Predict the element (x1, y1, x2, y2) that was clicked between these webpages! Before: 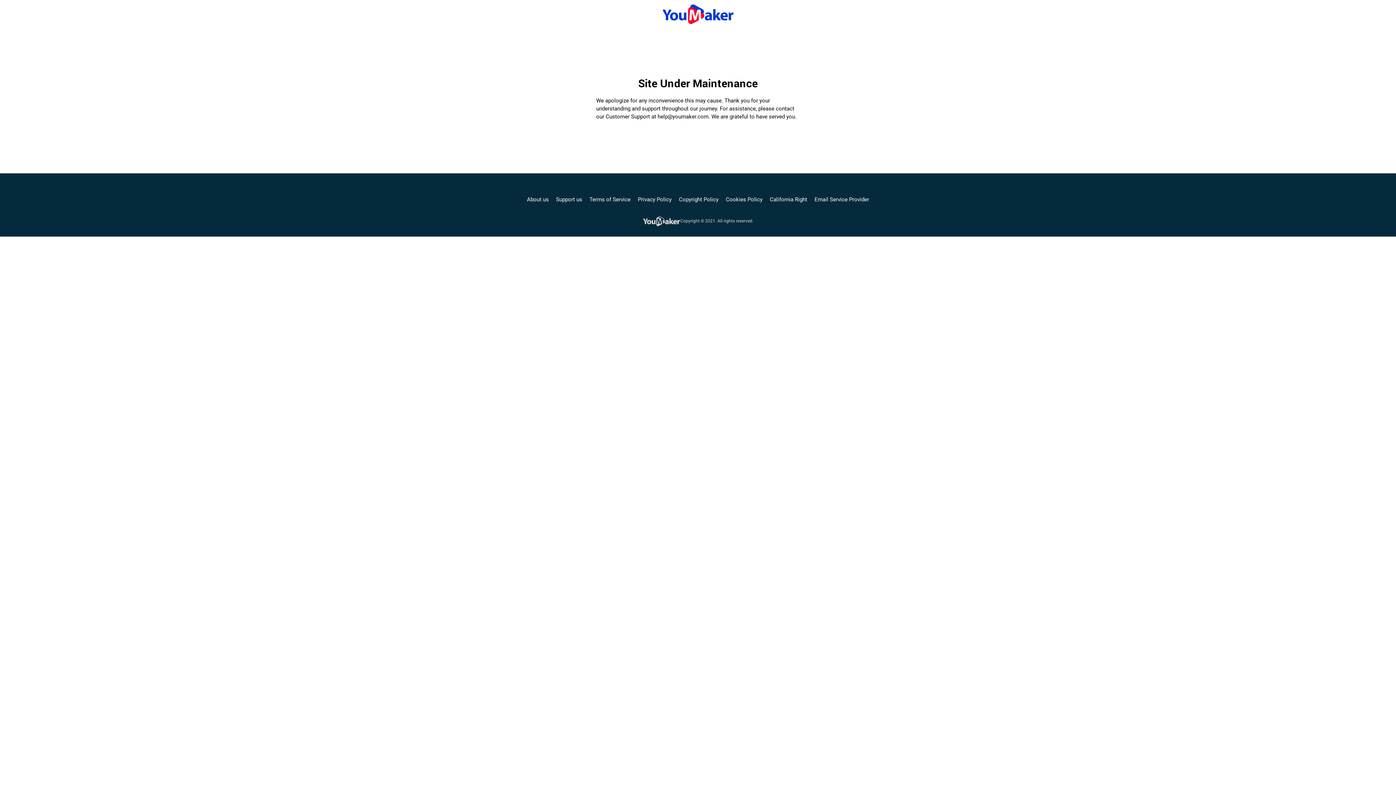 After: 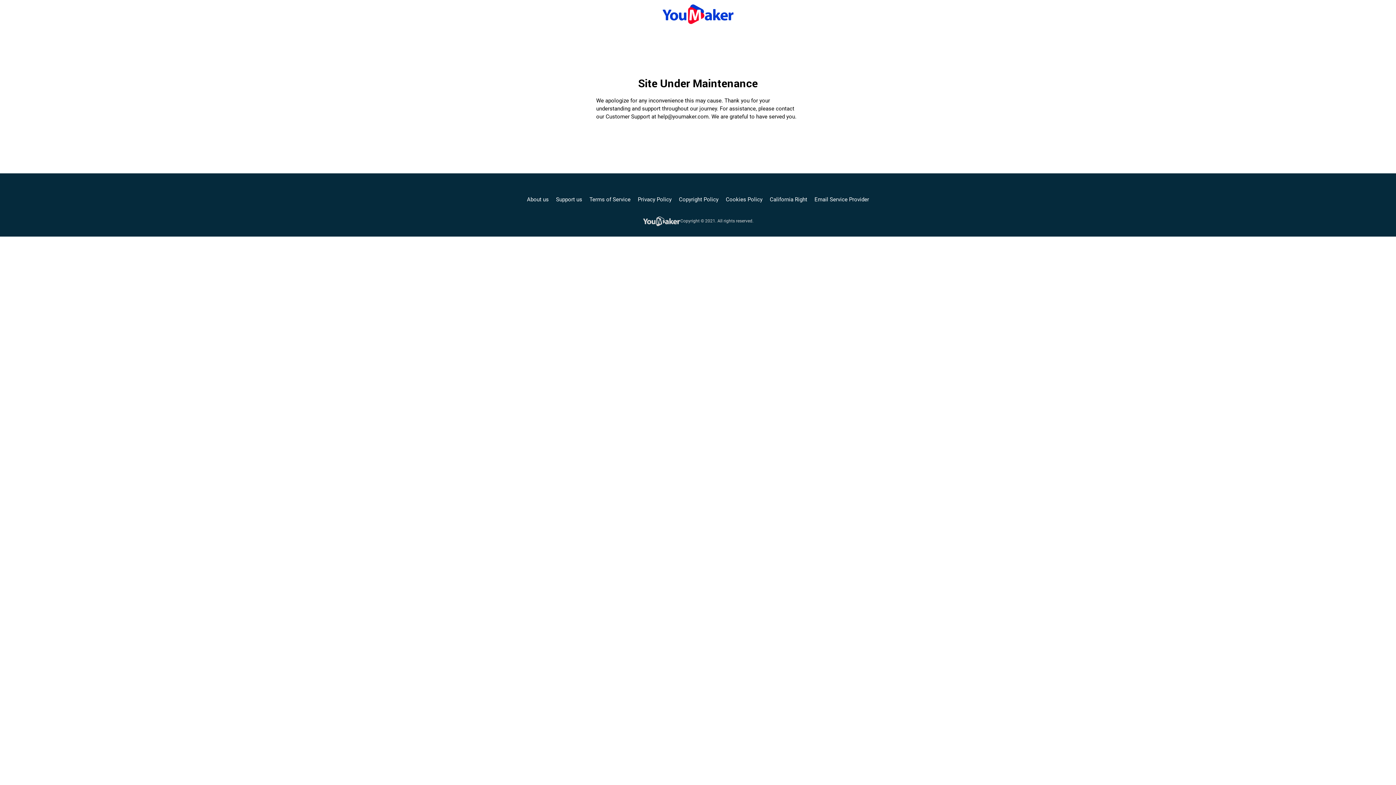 Action: label: Privacy Policy bbox: (638, 195, 671, 203)